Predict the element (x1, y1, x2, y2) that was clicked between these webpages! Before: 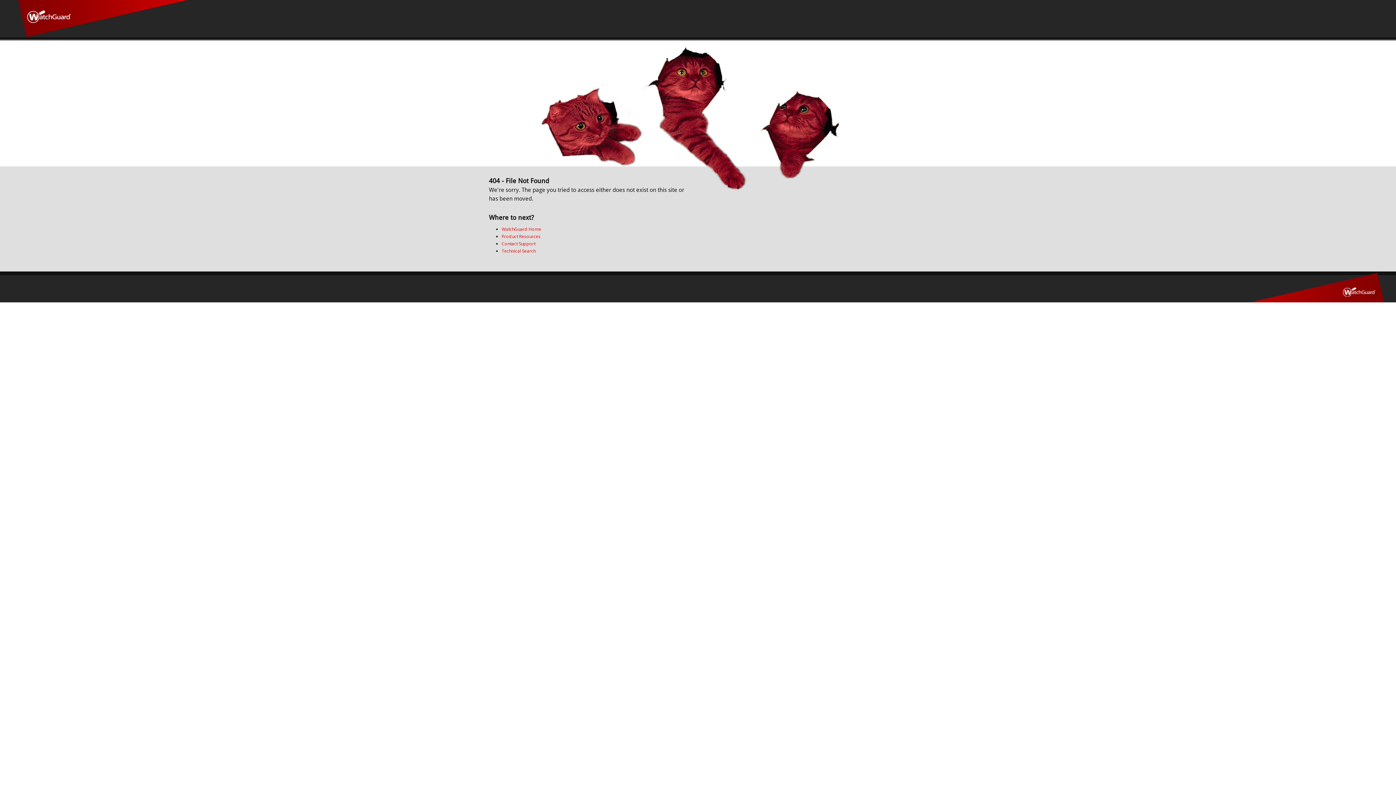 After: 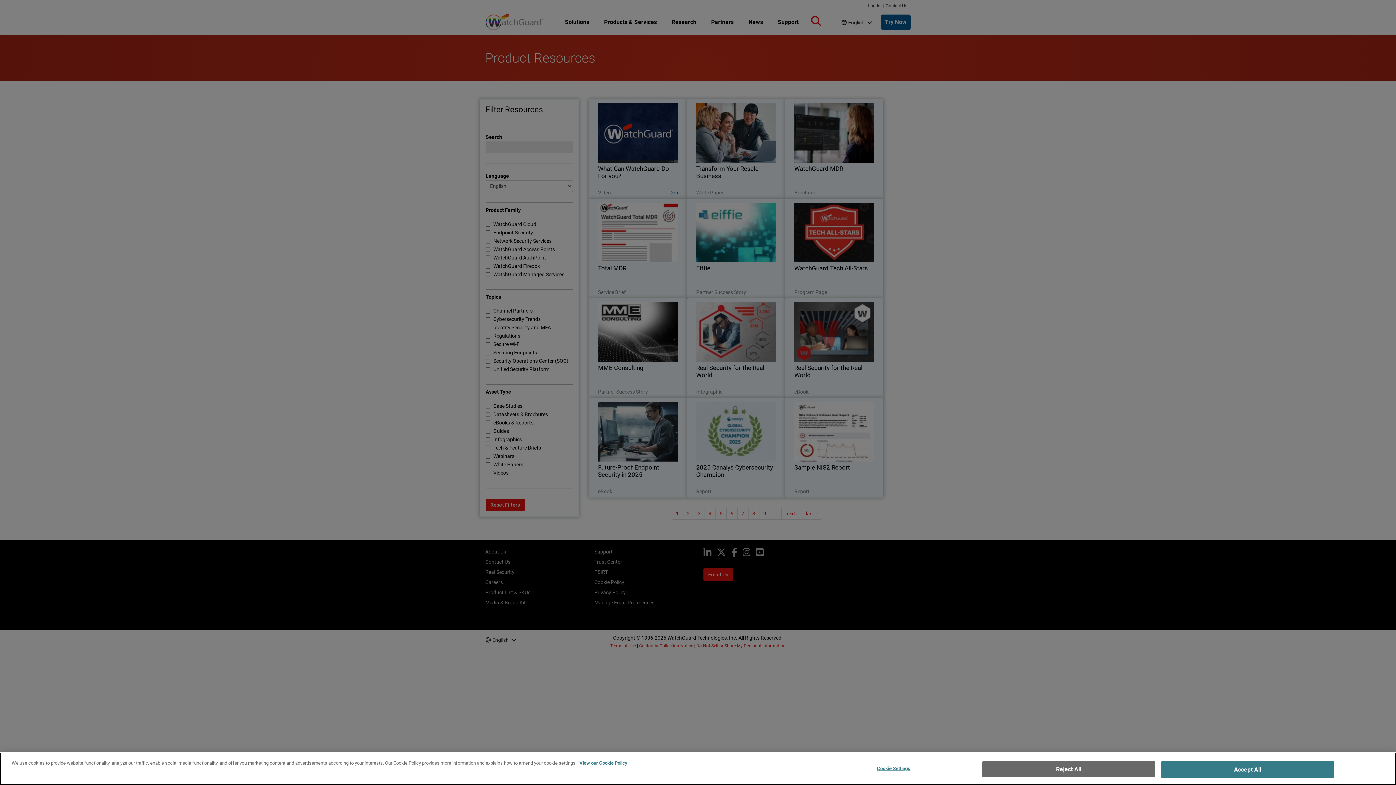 Action: label: Product Resources bbox: (501, 233, 540, 239)